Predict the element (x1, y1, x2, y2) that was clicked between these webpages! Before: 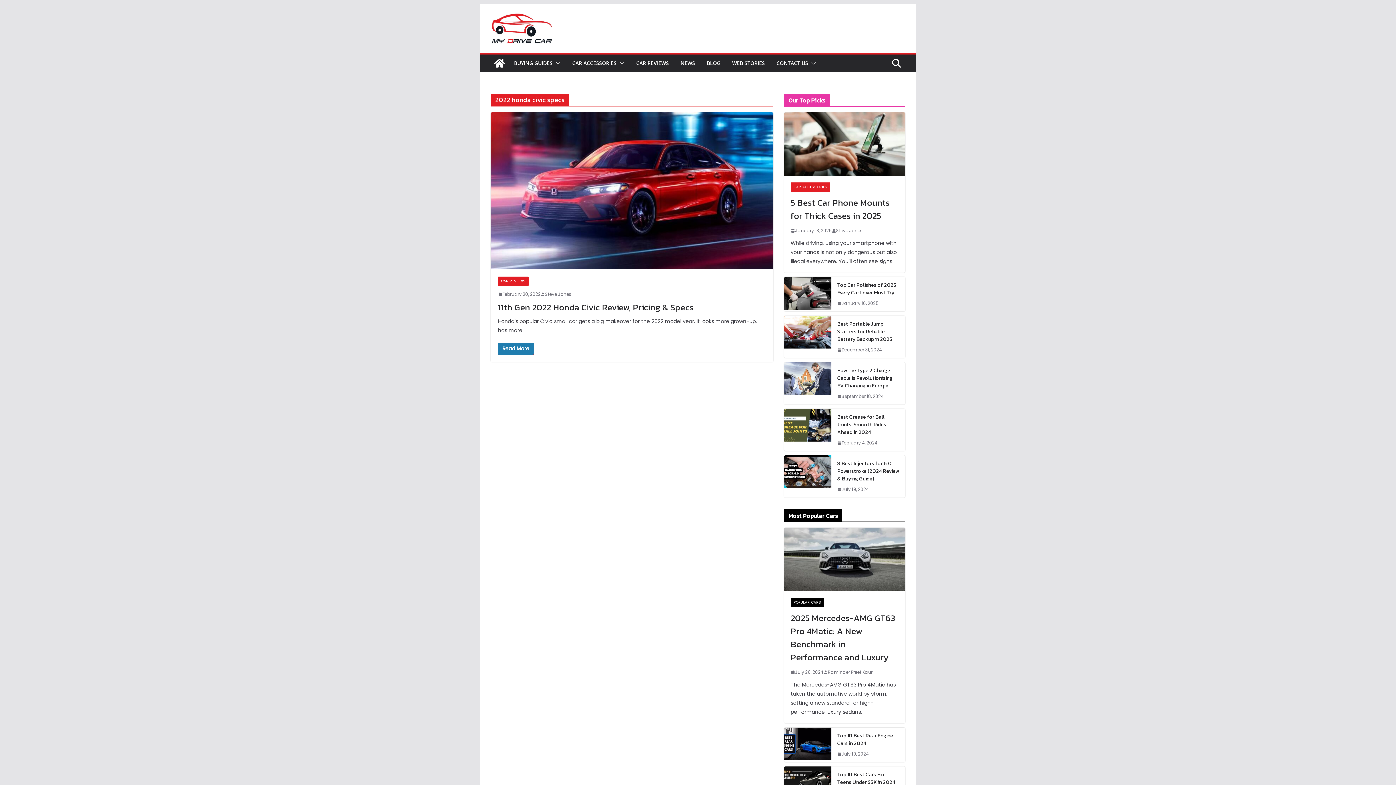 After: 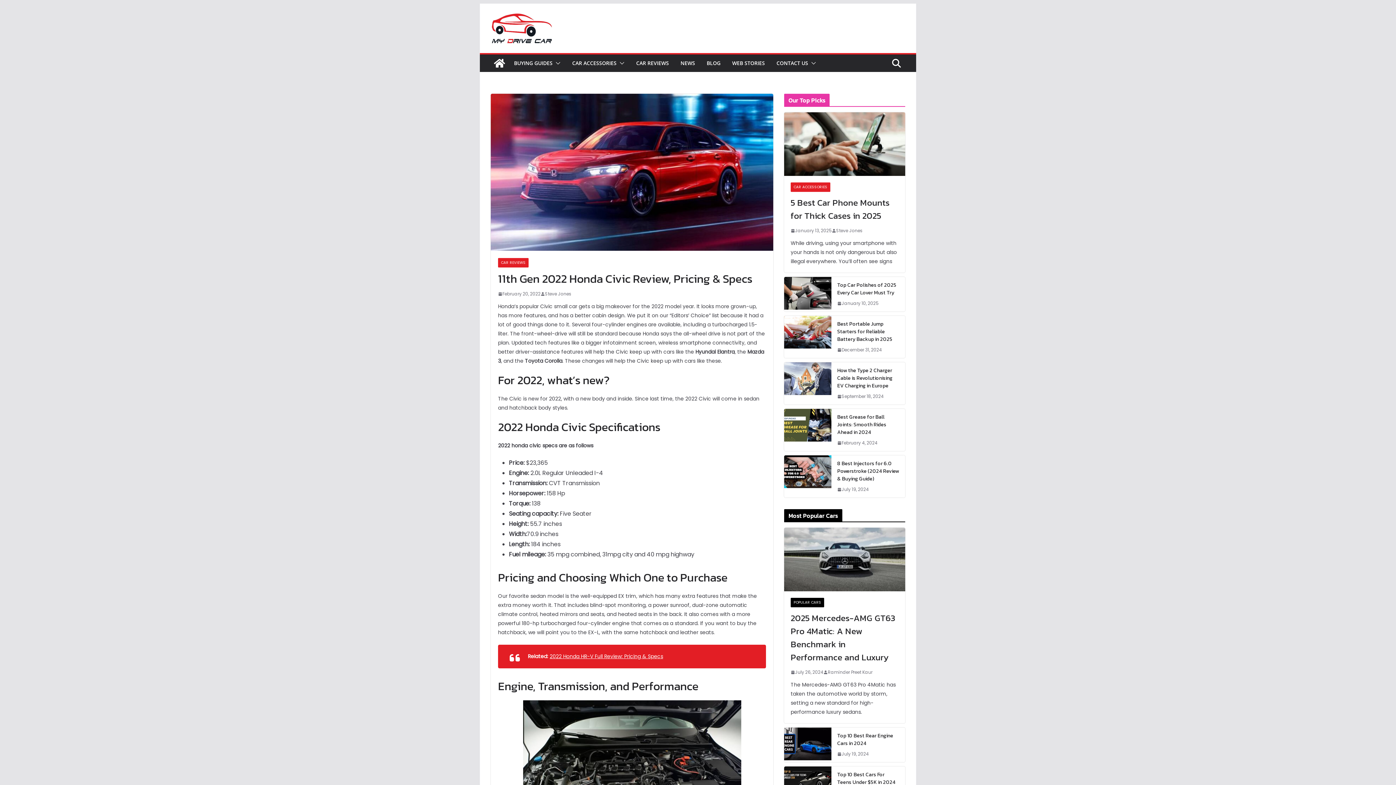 Action: bbox: (490, 112, 773, 269)